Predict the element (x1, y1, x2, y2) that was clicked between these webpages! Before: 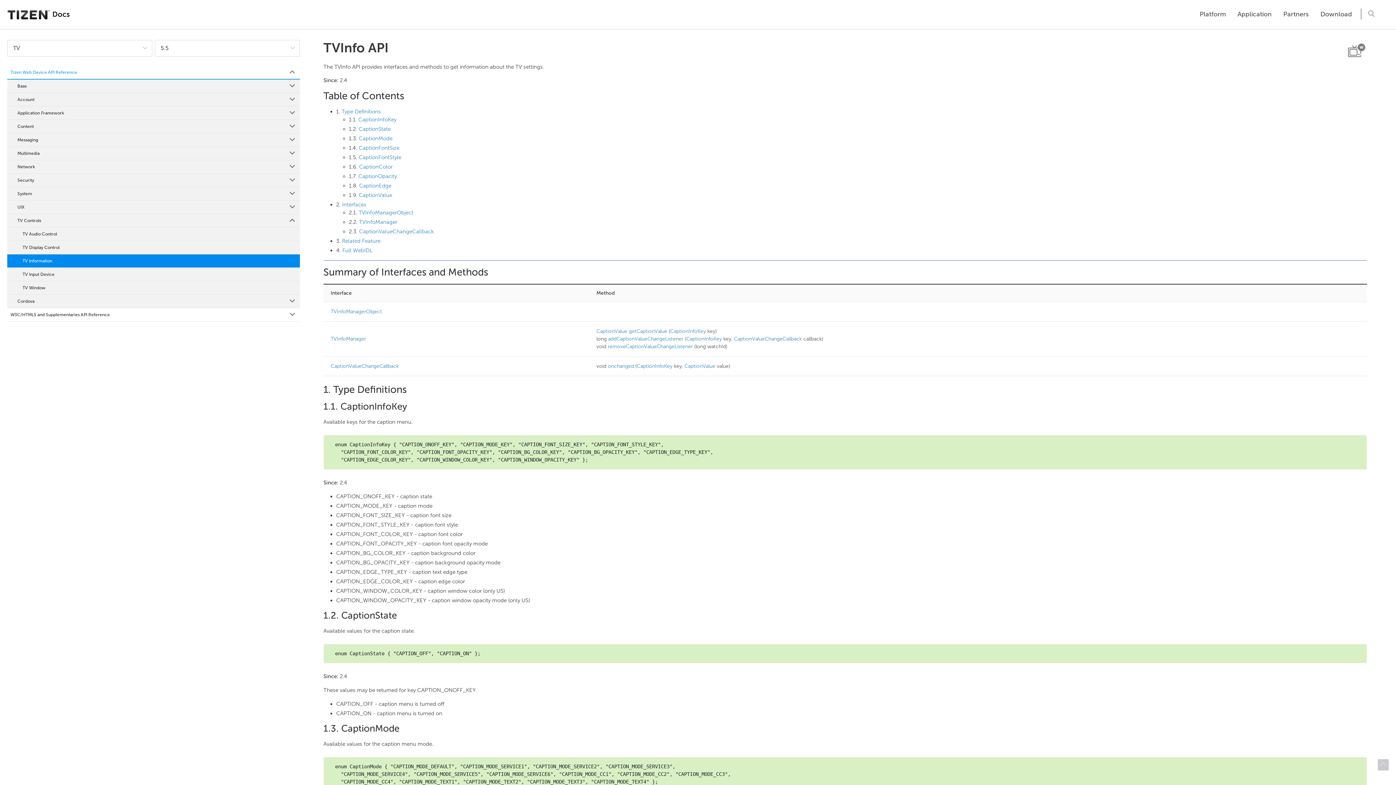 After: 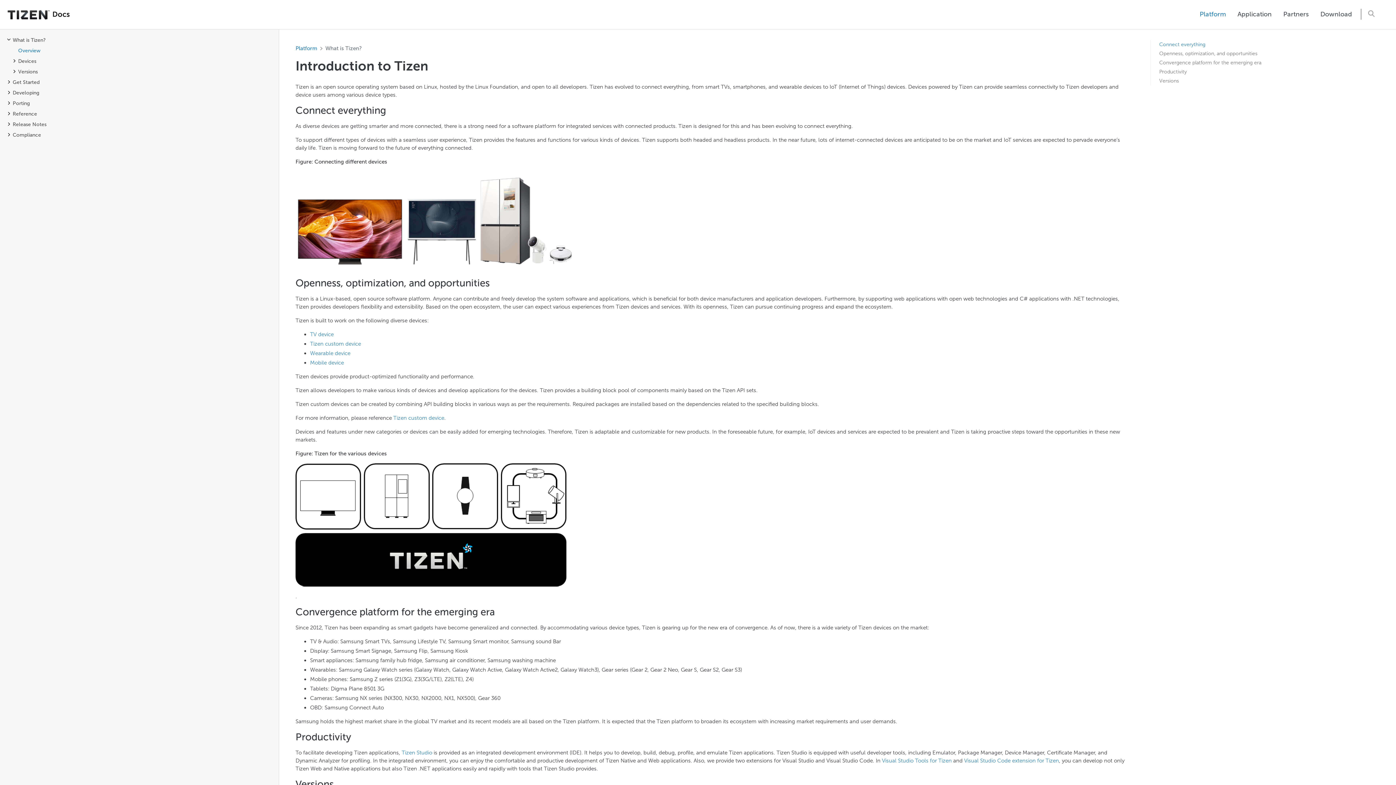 Action: label: Platform bbox: (1194, 6, 1232, 22)